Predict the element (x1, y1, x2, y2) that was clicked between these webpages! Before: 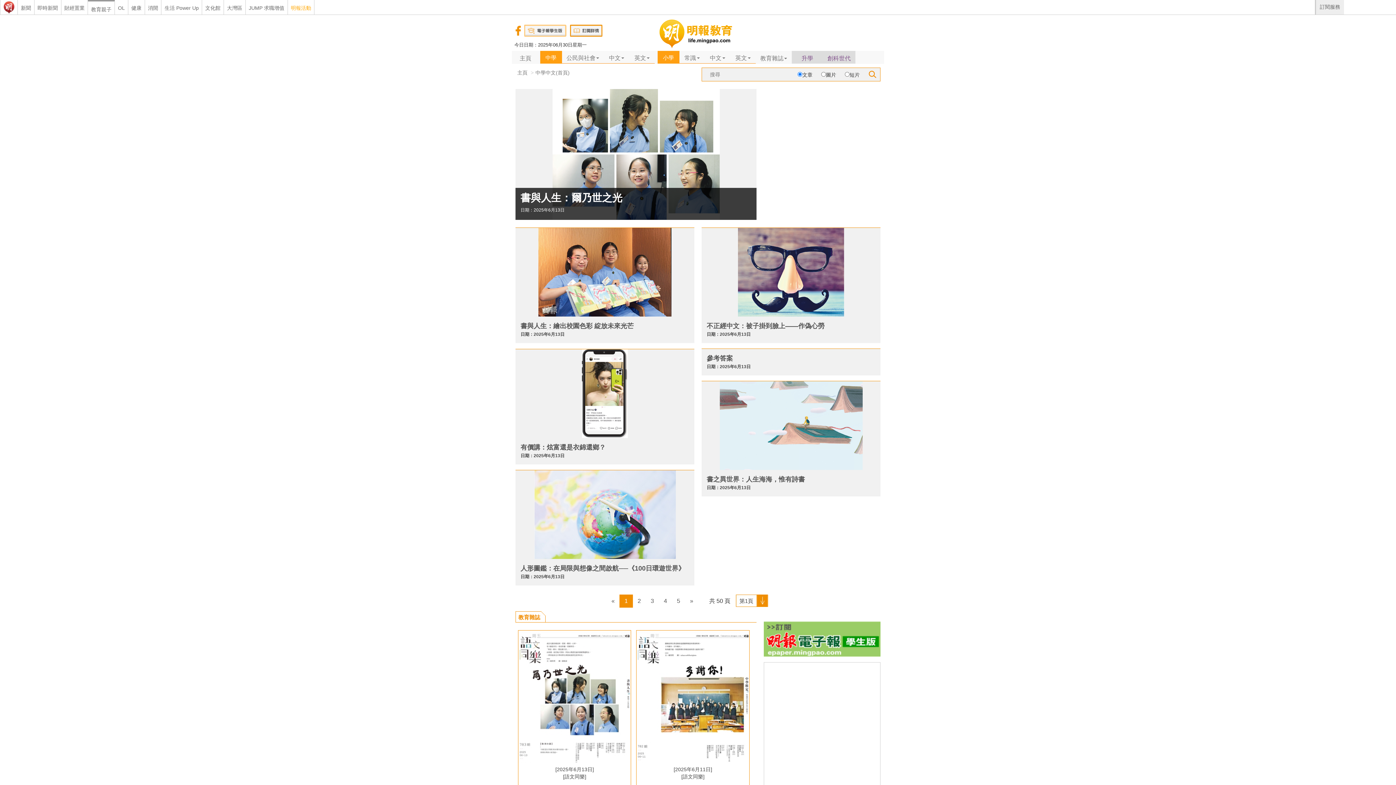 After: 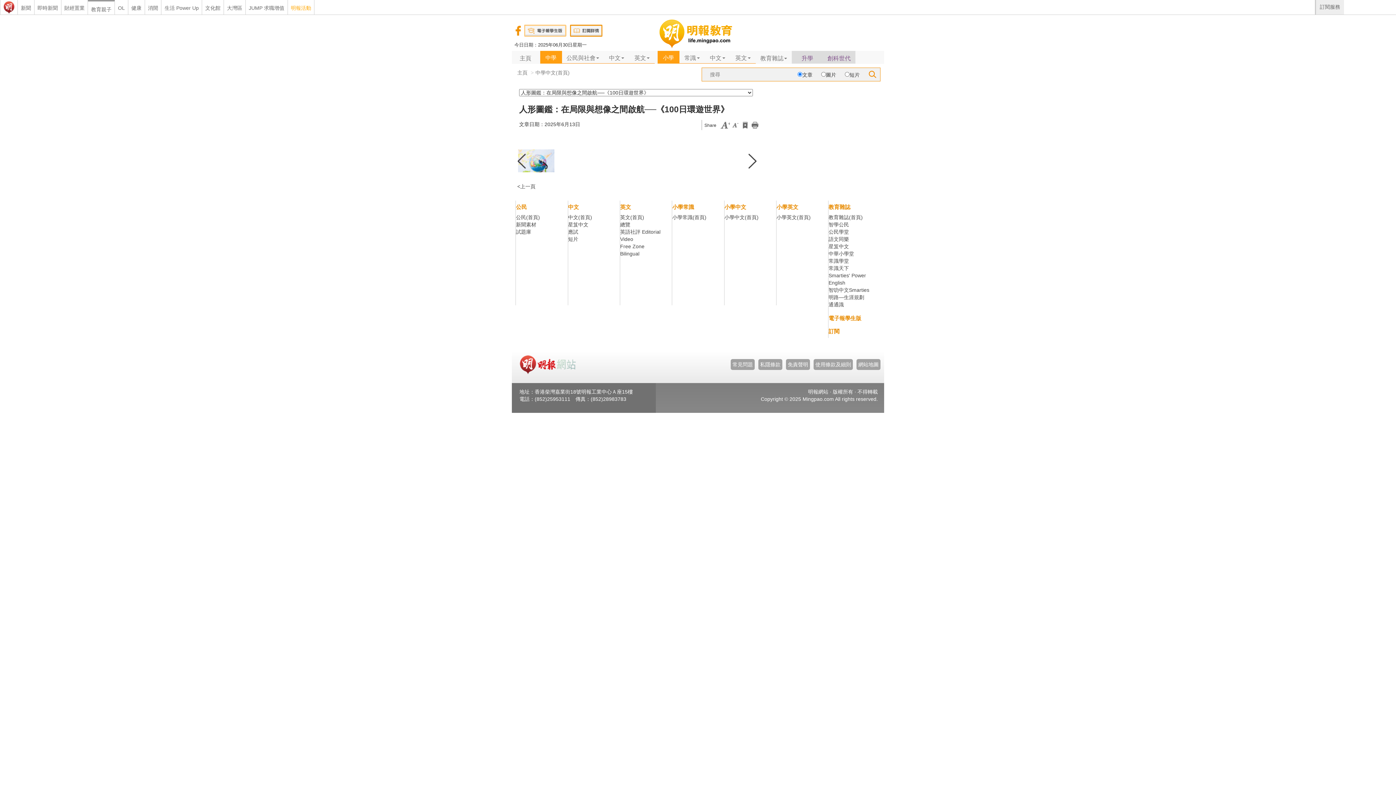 Action: bbox: (515, 470, 694, 559)